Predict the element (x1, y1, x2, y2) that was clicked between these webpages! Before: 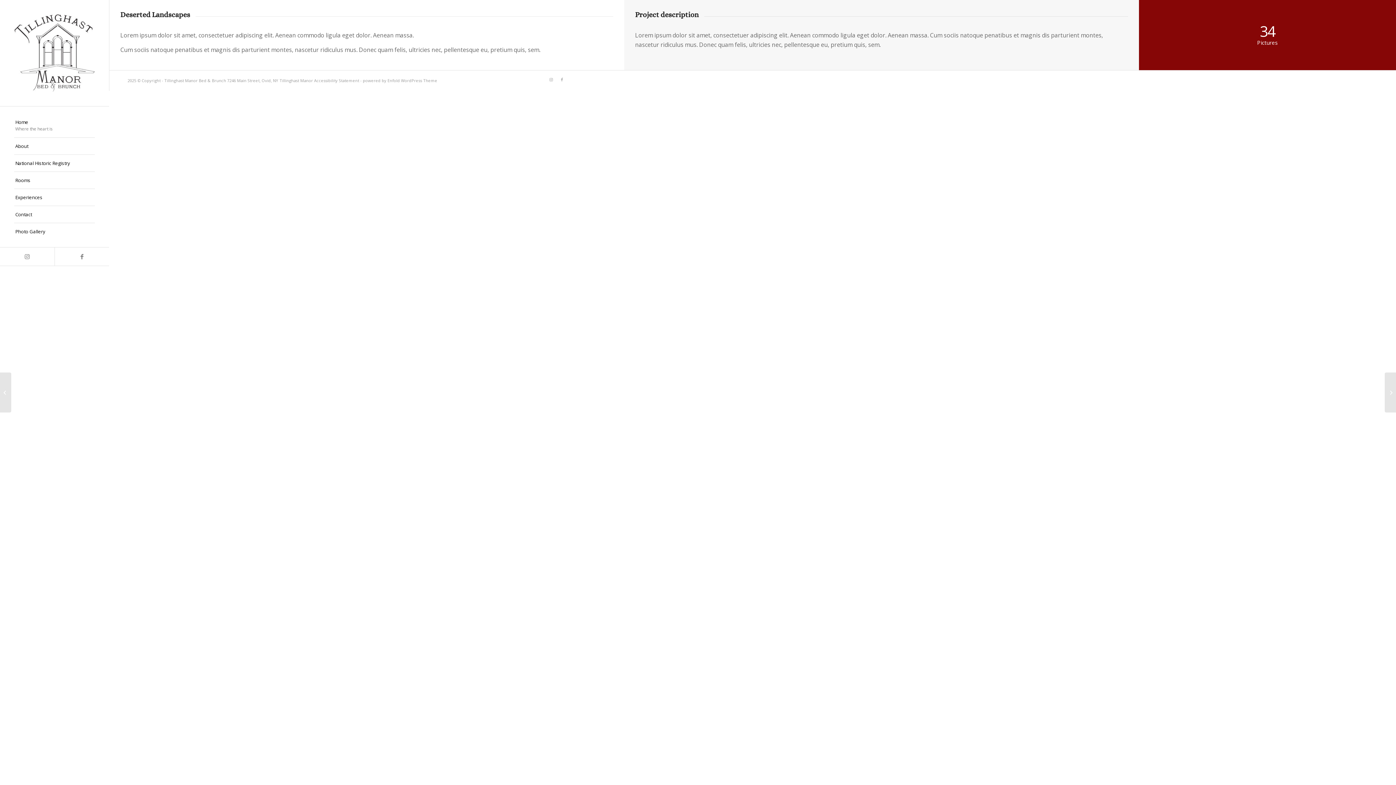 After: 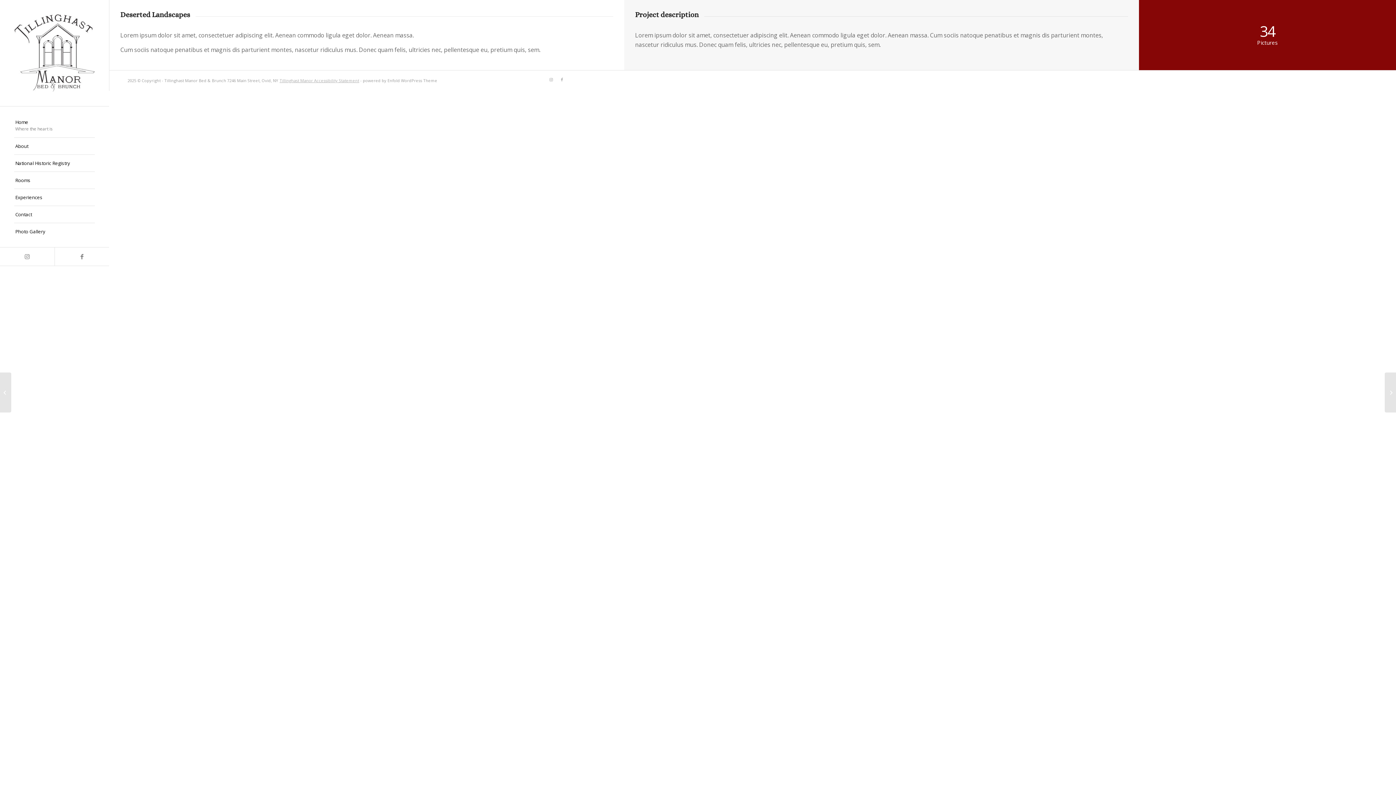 Action: bbox: (279, 77, 359, 83) label: Tillinghast Manor Accessibility Statement